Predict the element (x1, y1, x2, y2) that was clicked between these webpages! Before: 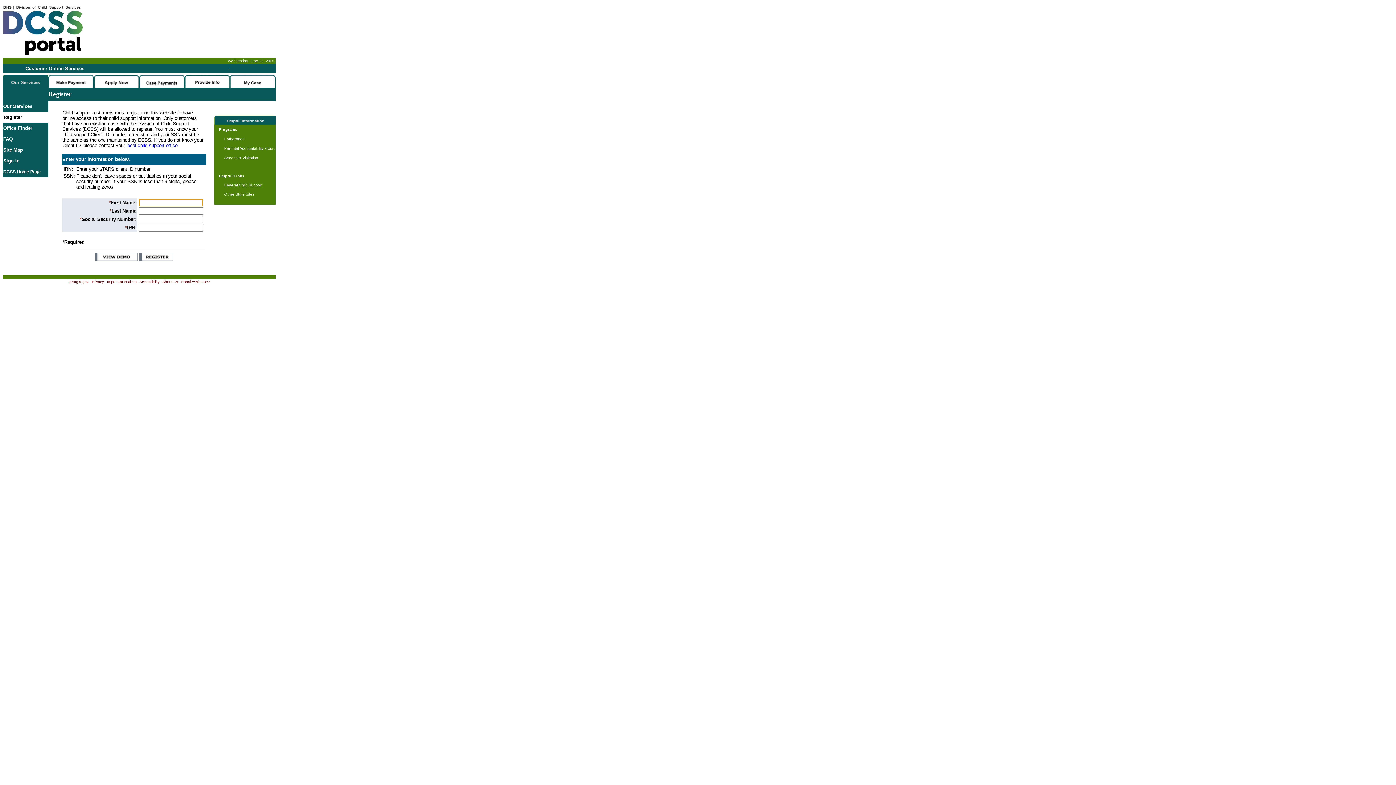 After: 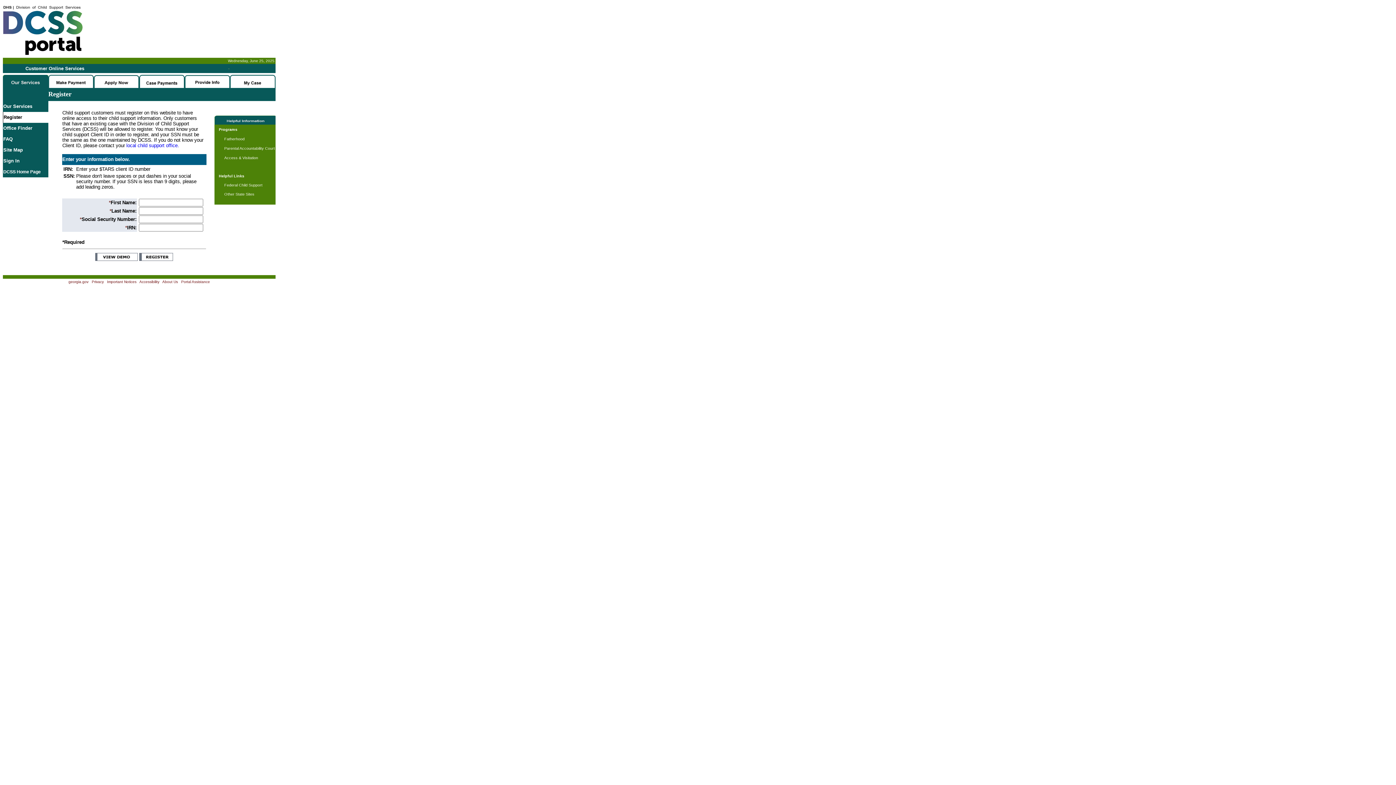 Action: bbox: (2, 52, 82, 58)